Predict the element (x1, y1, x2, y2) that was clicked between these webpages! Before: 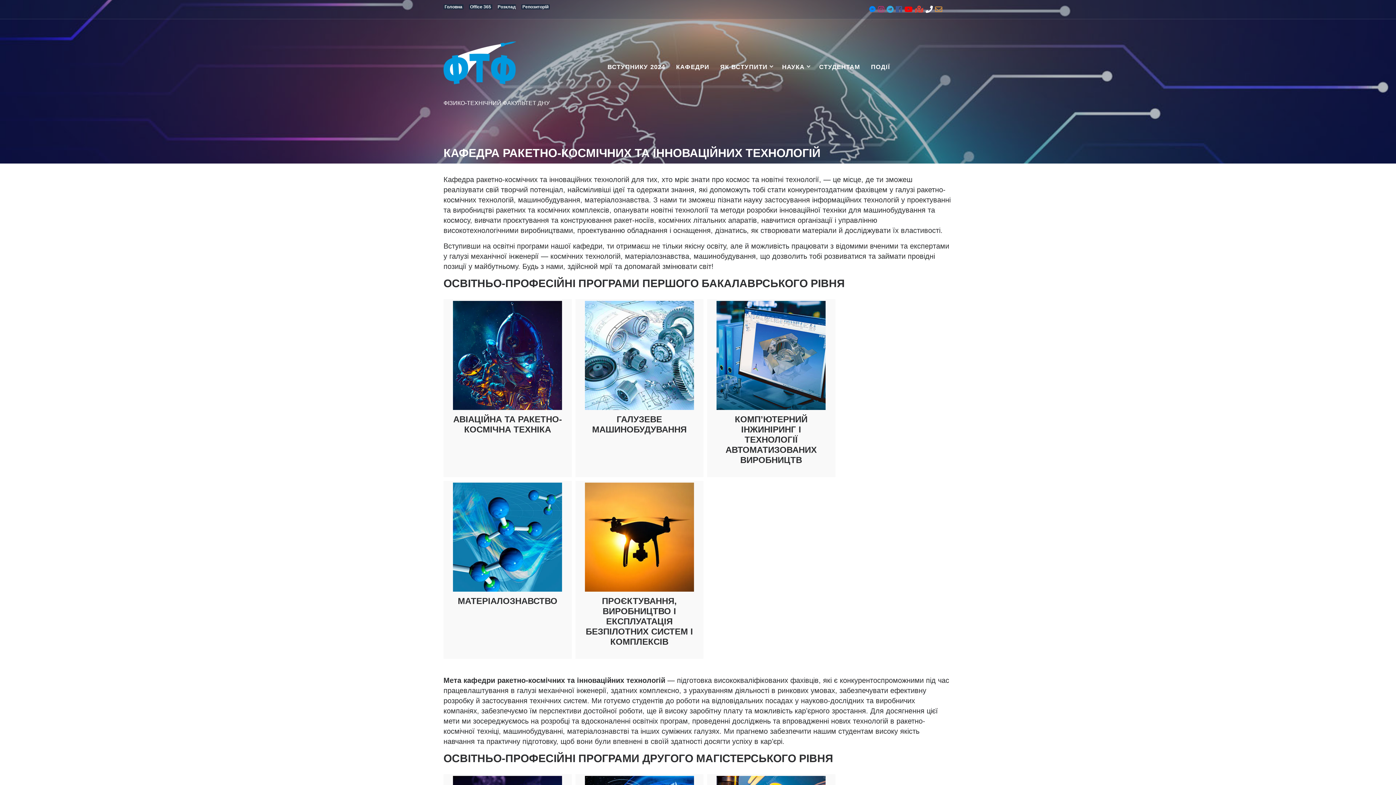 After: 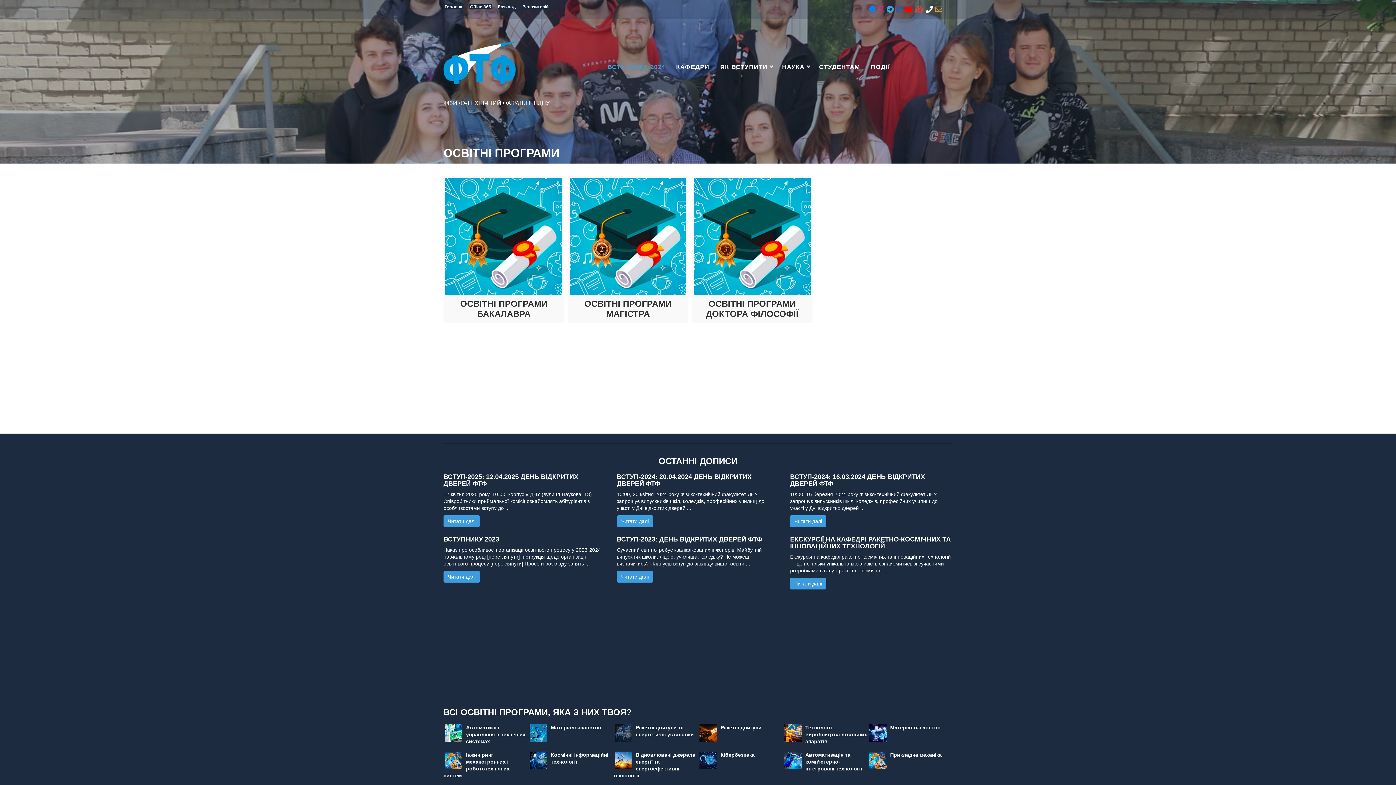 Action: bbox: (602, 59, 670, 74) label: ВСТУПНИКУ 2024